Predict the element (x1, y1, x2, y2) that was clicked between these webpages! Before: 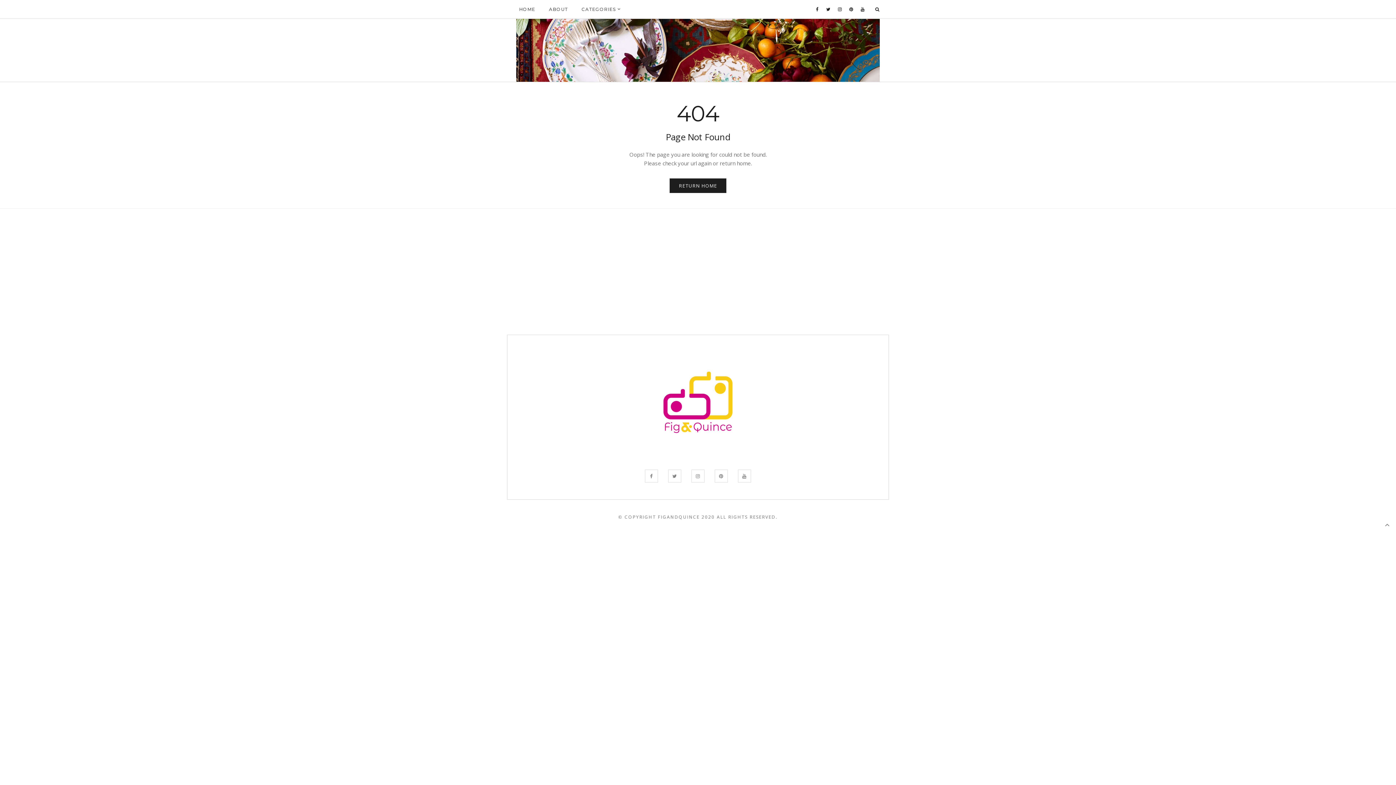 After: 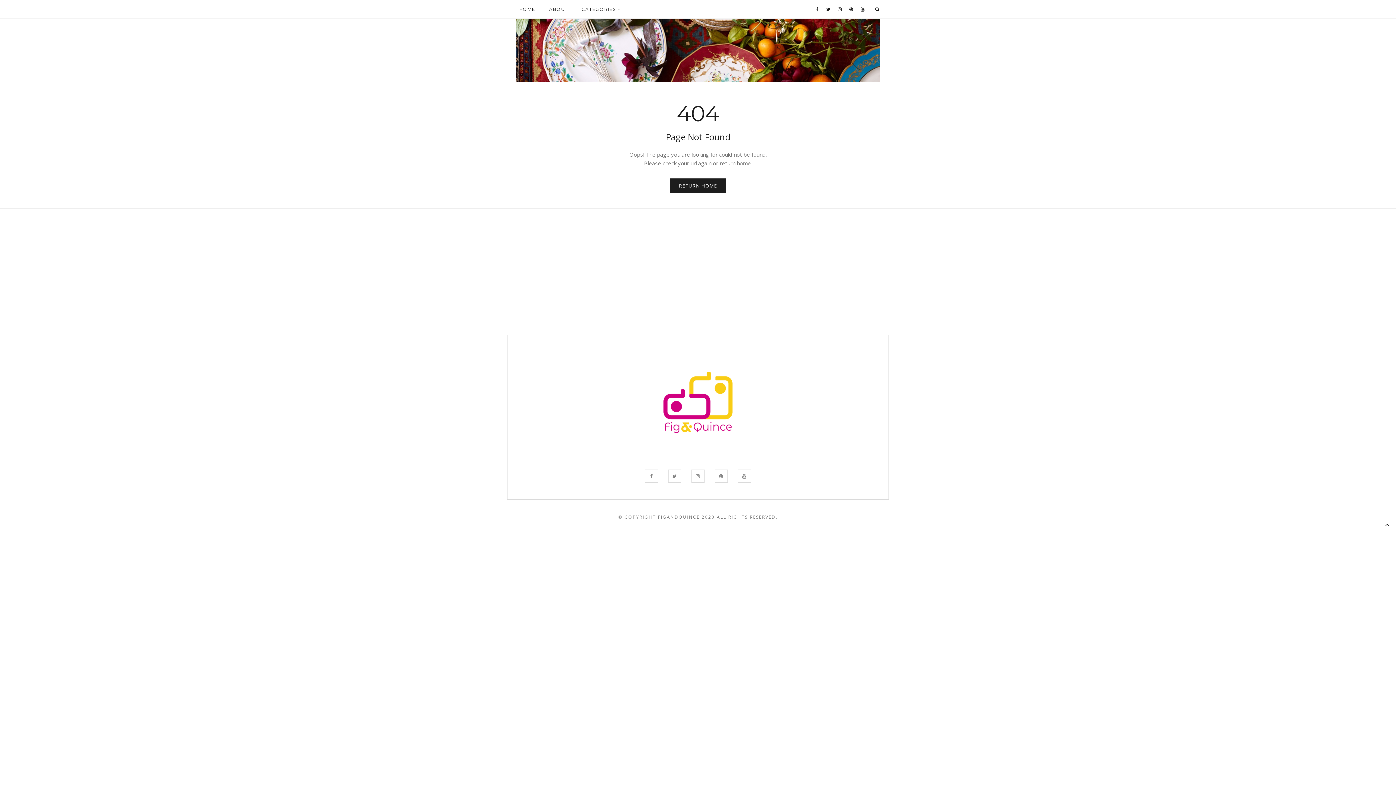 Action: bbox: (1381, 519, 1393, 530)